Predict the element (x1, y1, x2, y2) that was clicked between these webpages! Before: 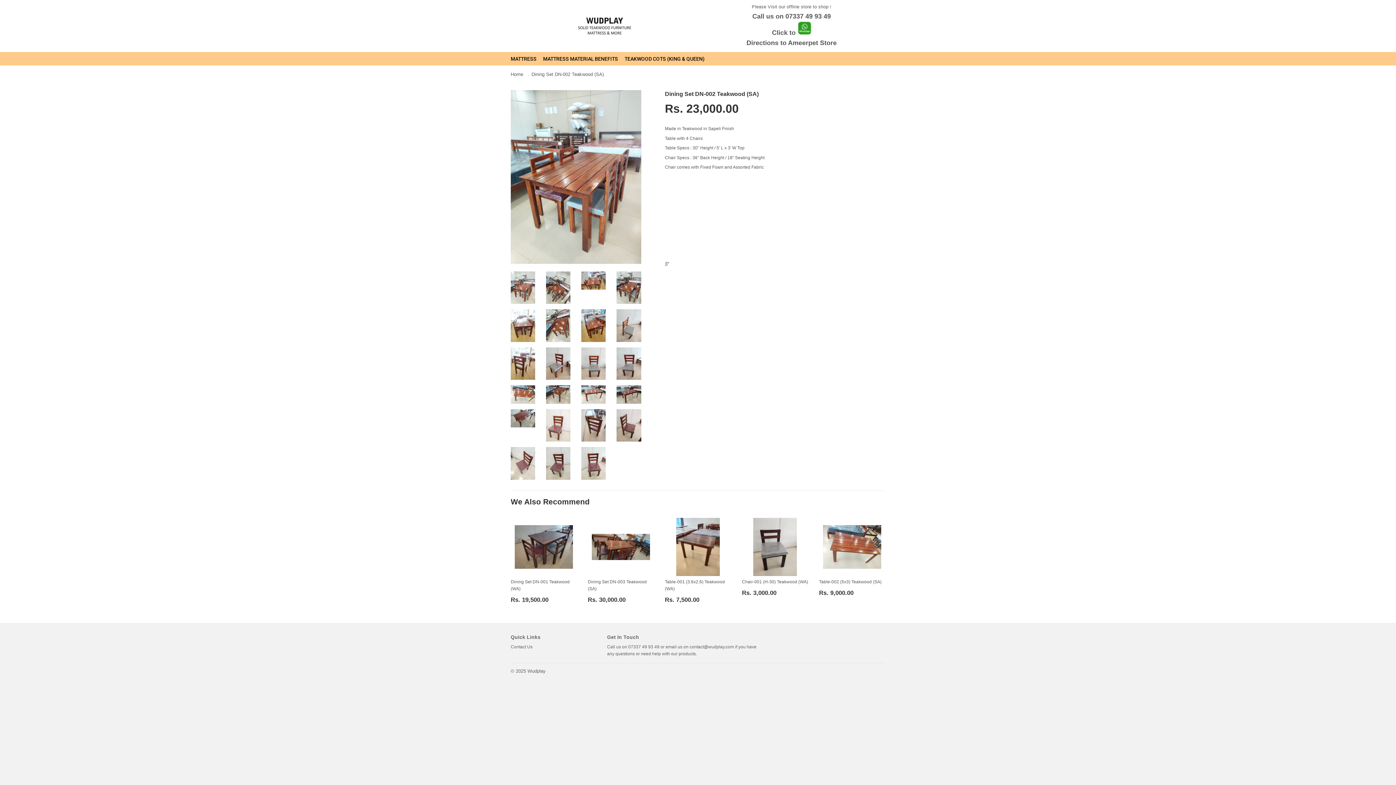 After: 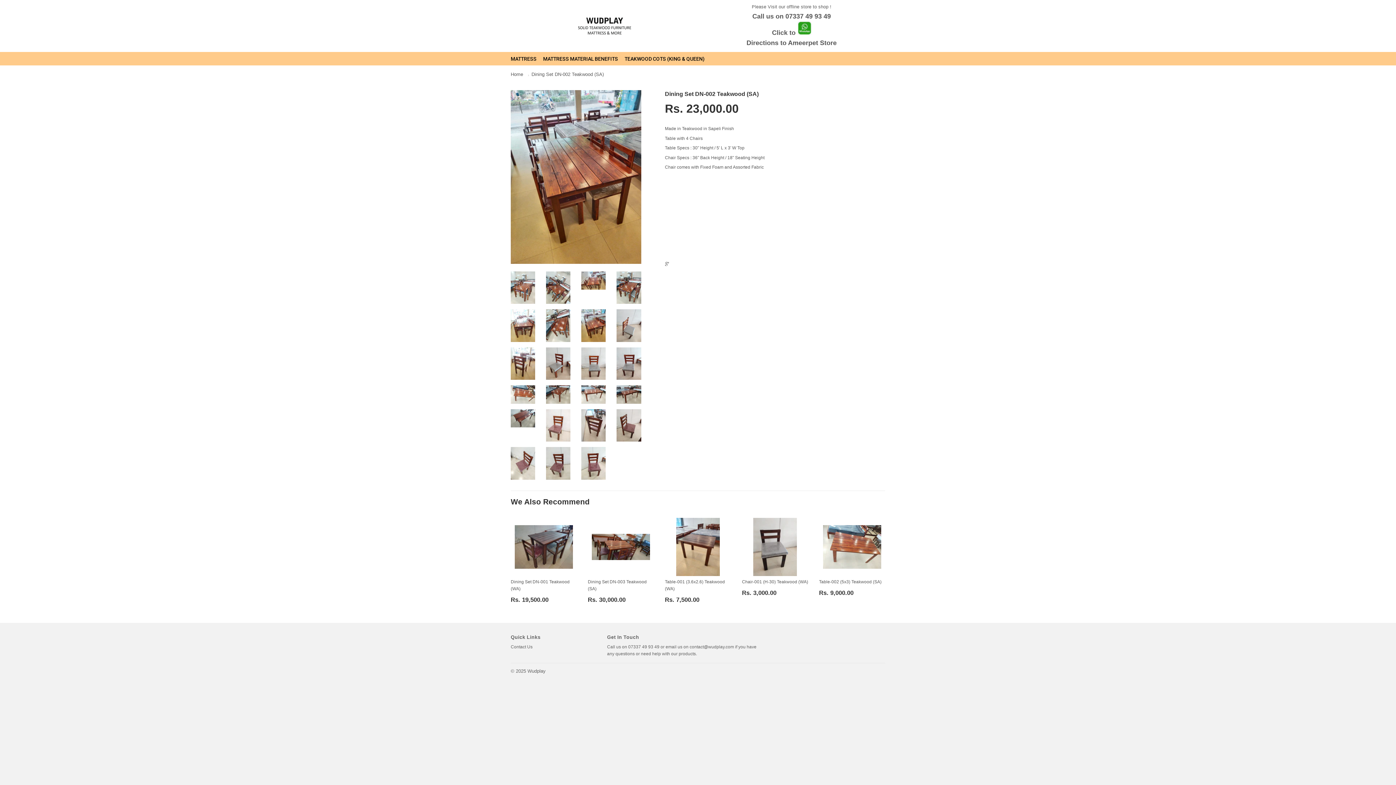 Action: bbox: (581, 309, 605, 342)